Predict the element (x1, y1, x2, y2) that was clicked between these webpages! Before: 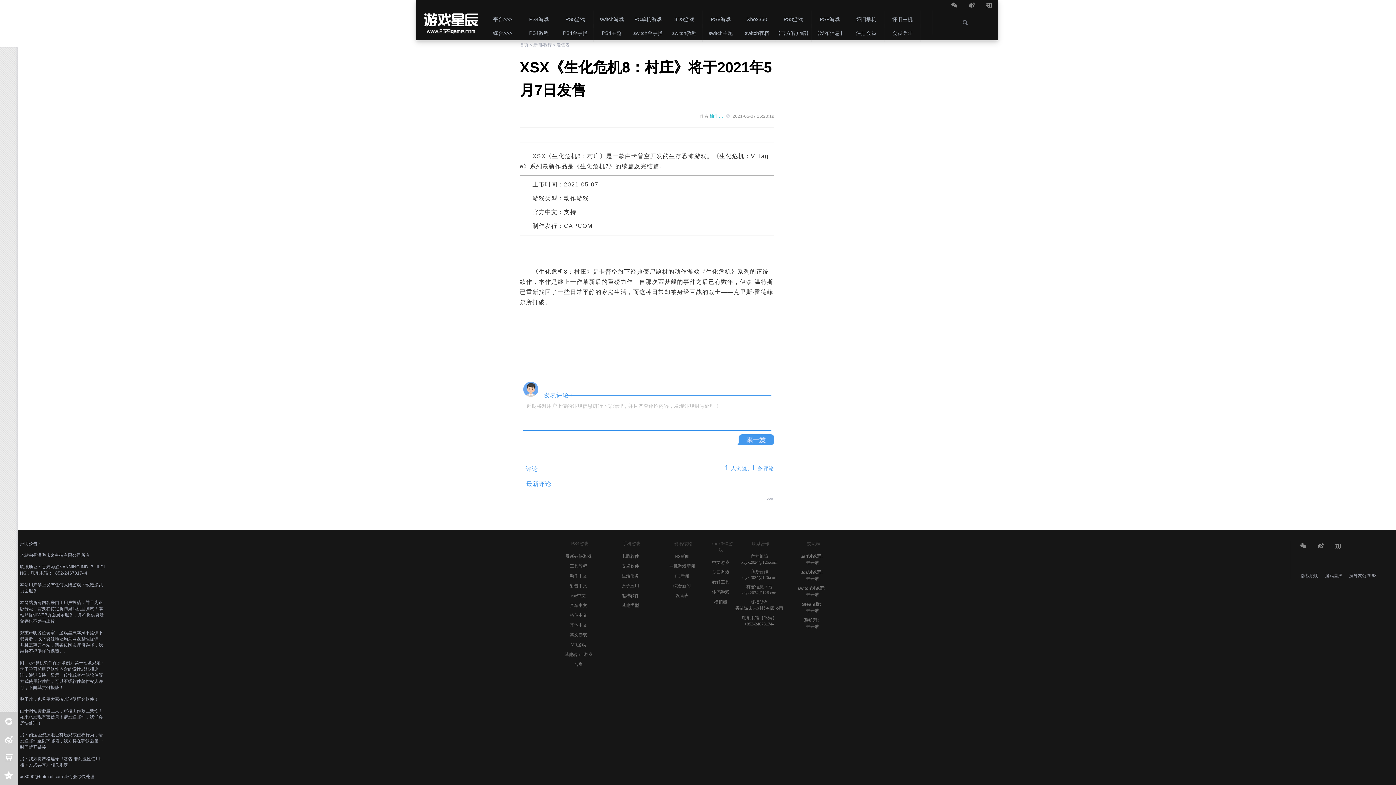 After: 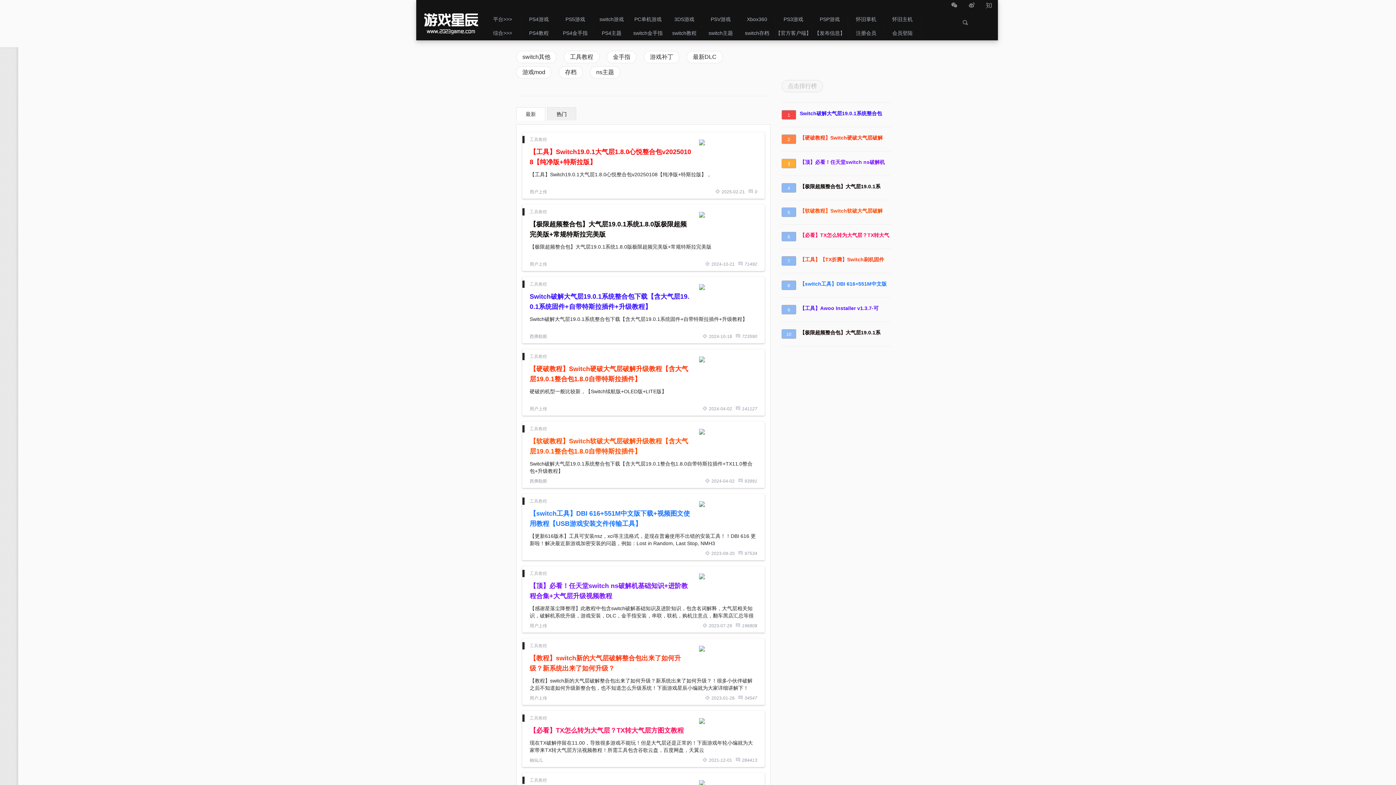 Action: label: switch教程 bbox: (666, 24, 702, 41)